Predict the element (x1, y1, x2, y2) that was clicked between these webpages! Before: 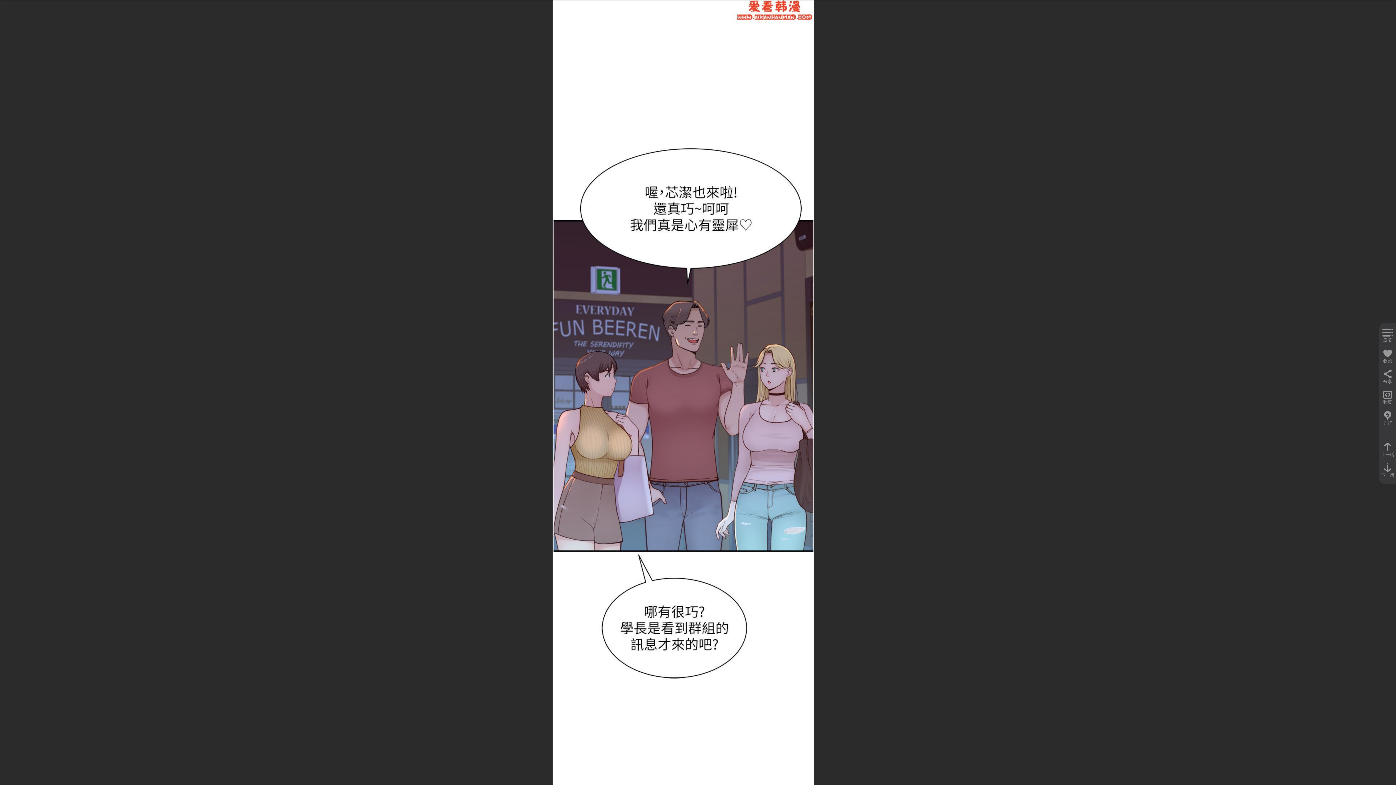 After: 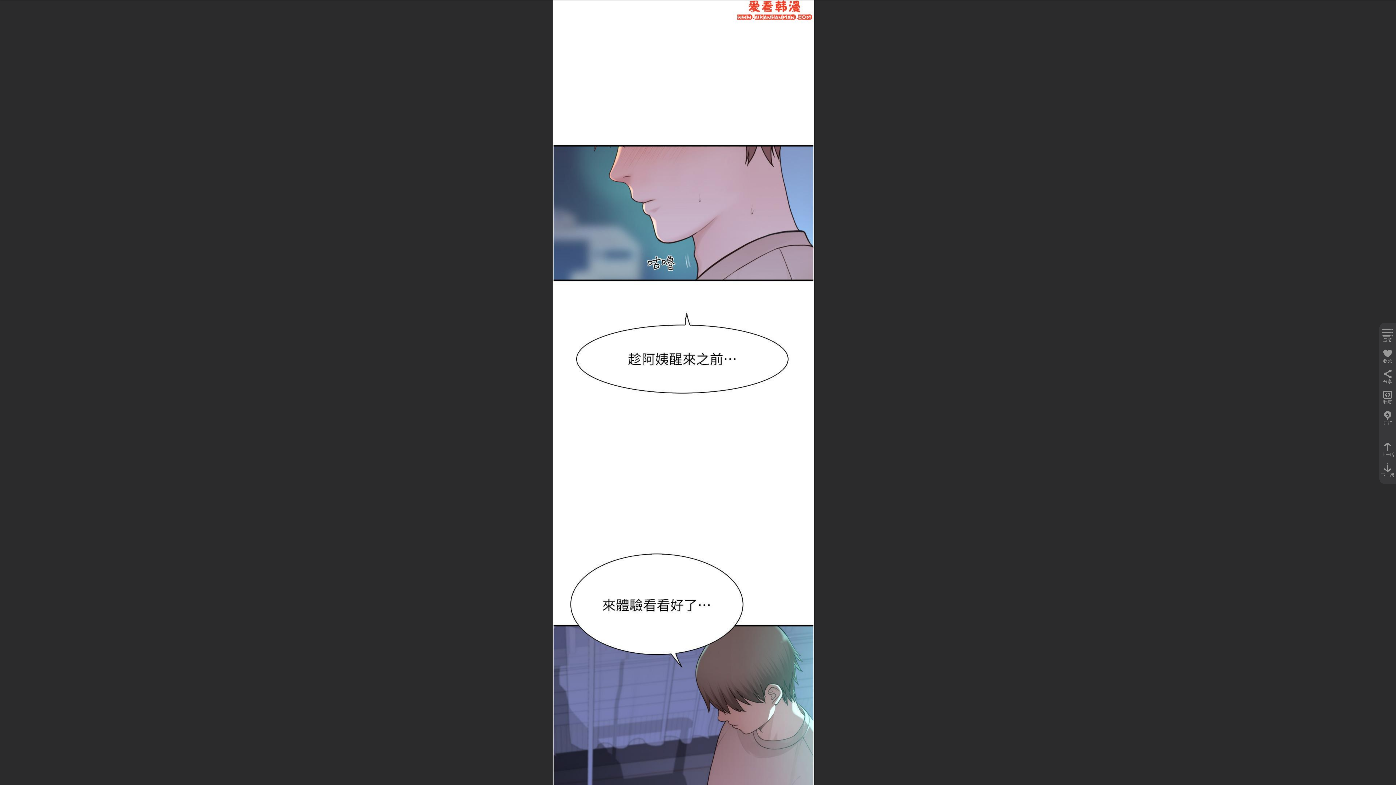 Action: label: 下一话 bbox: (1379, 463, 1396, 478)